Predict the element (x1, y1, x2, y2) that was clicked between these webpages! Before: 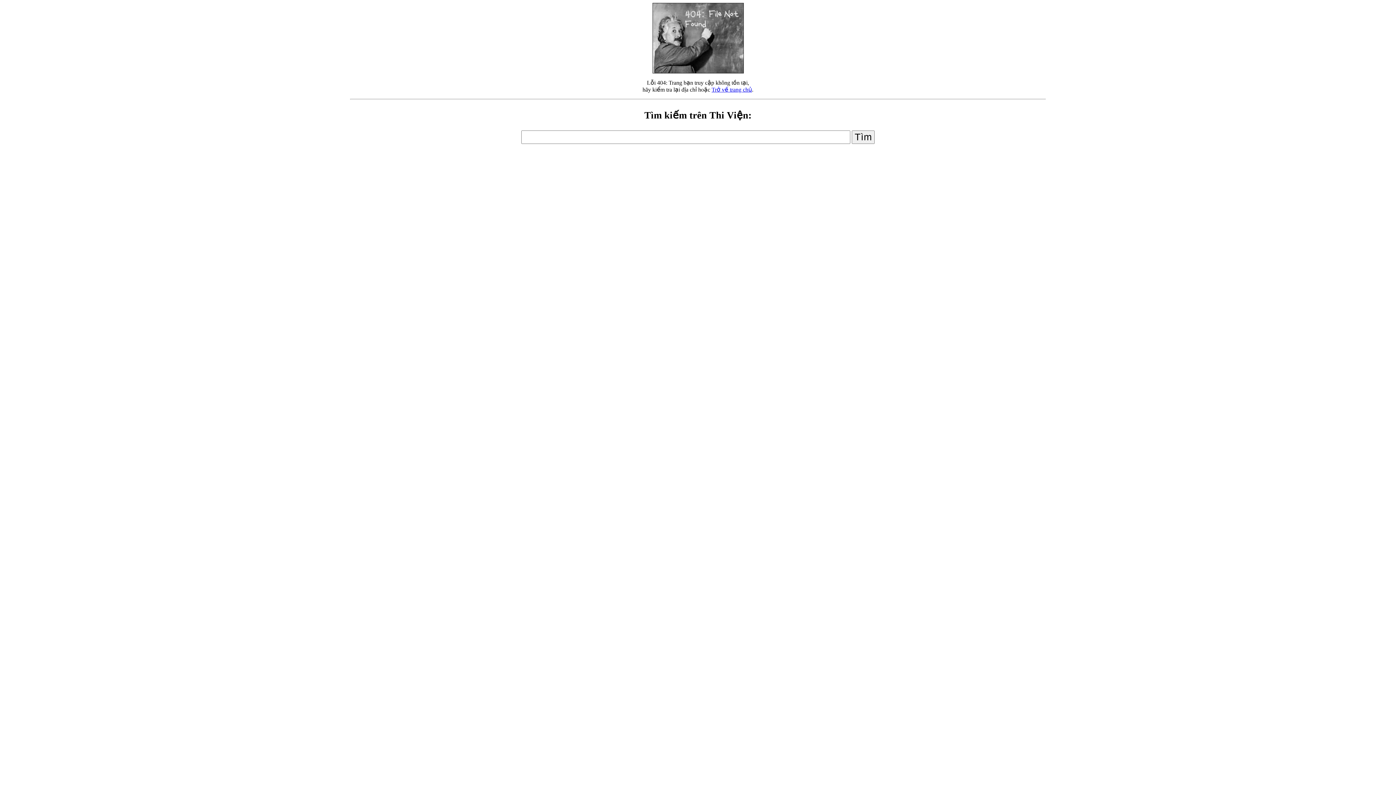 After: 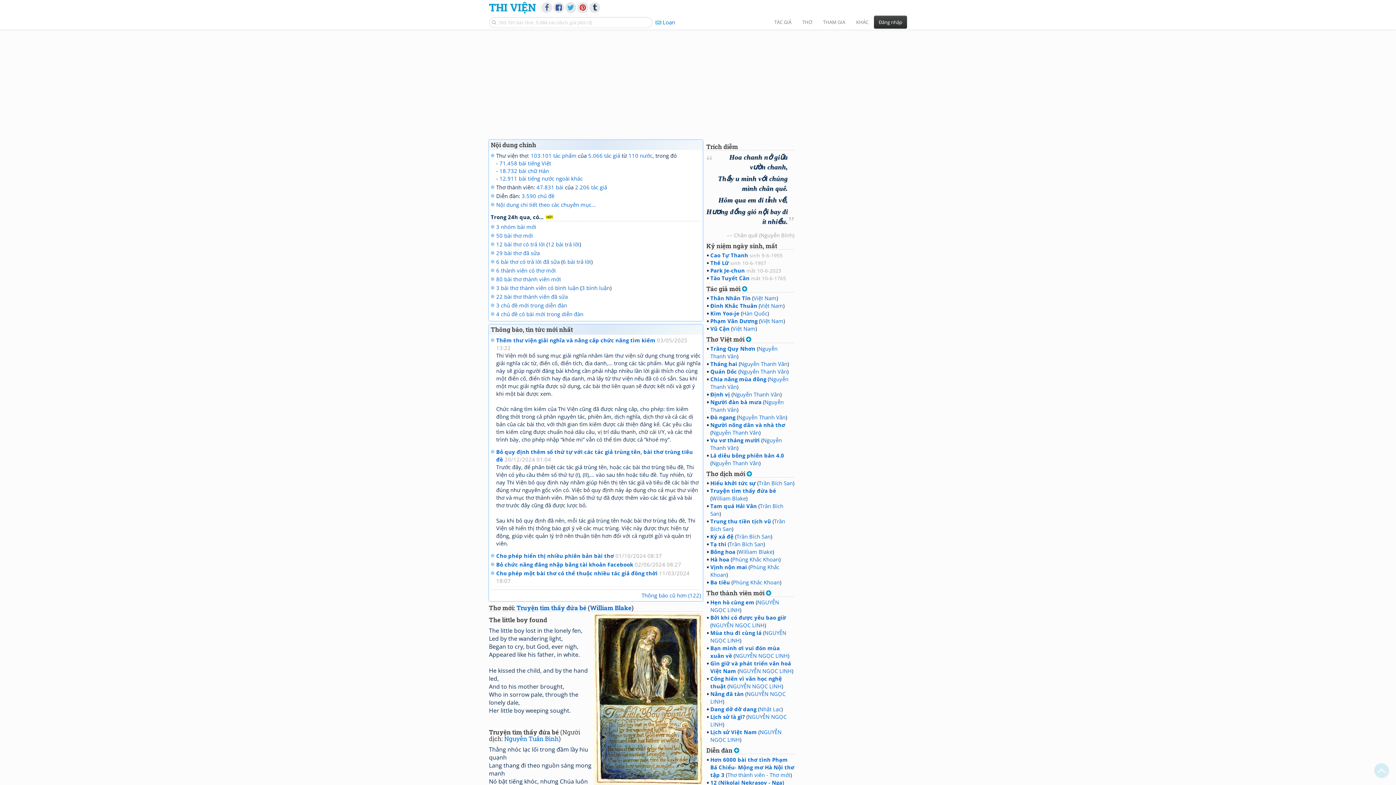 Action: label: Trở về trang chủ bbox: (711, 86, 752, 92)